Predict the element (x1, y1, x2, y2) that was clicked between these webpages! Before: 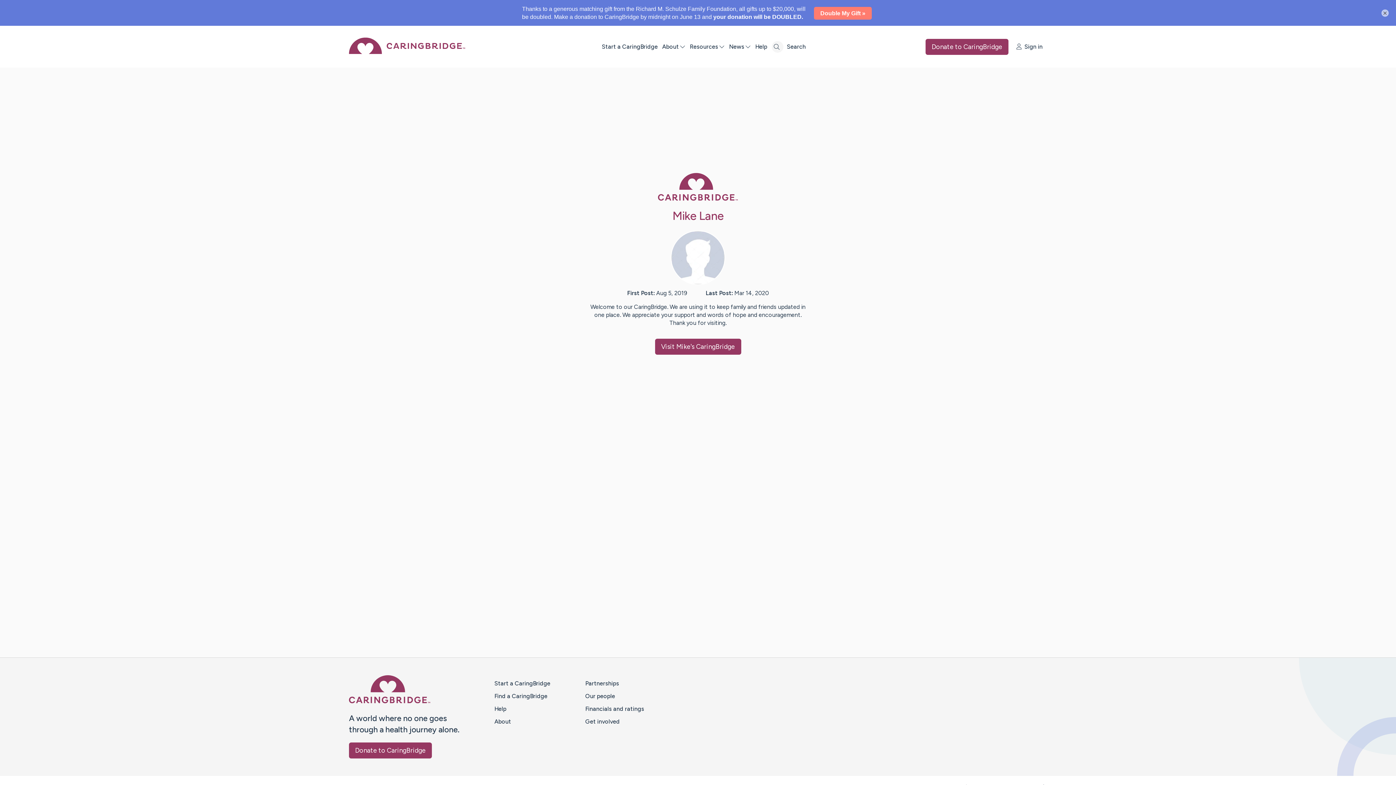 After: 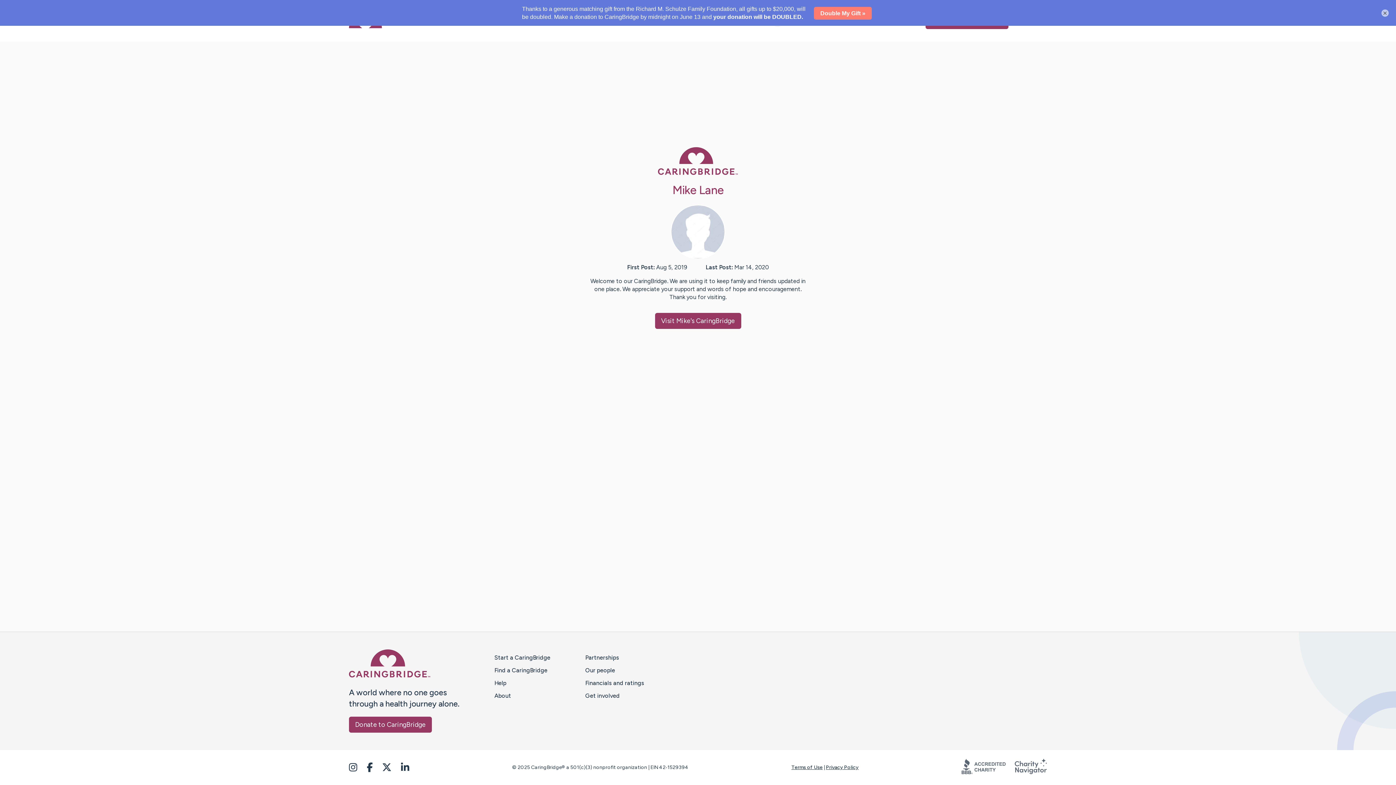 Action: bbox: (961, 769, 1014, 776)